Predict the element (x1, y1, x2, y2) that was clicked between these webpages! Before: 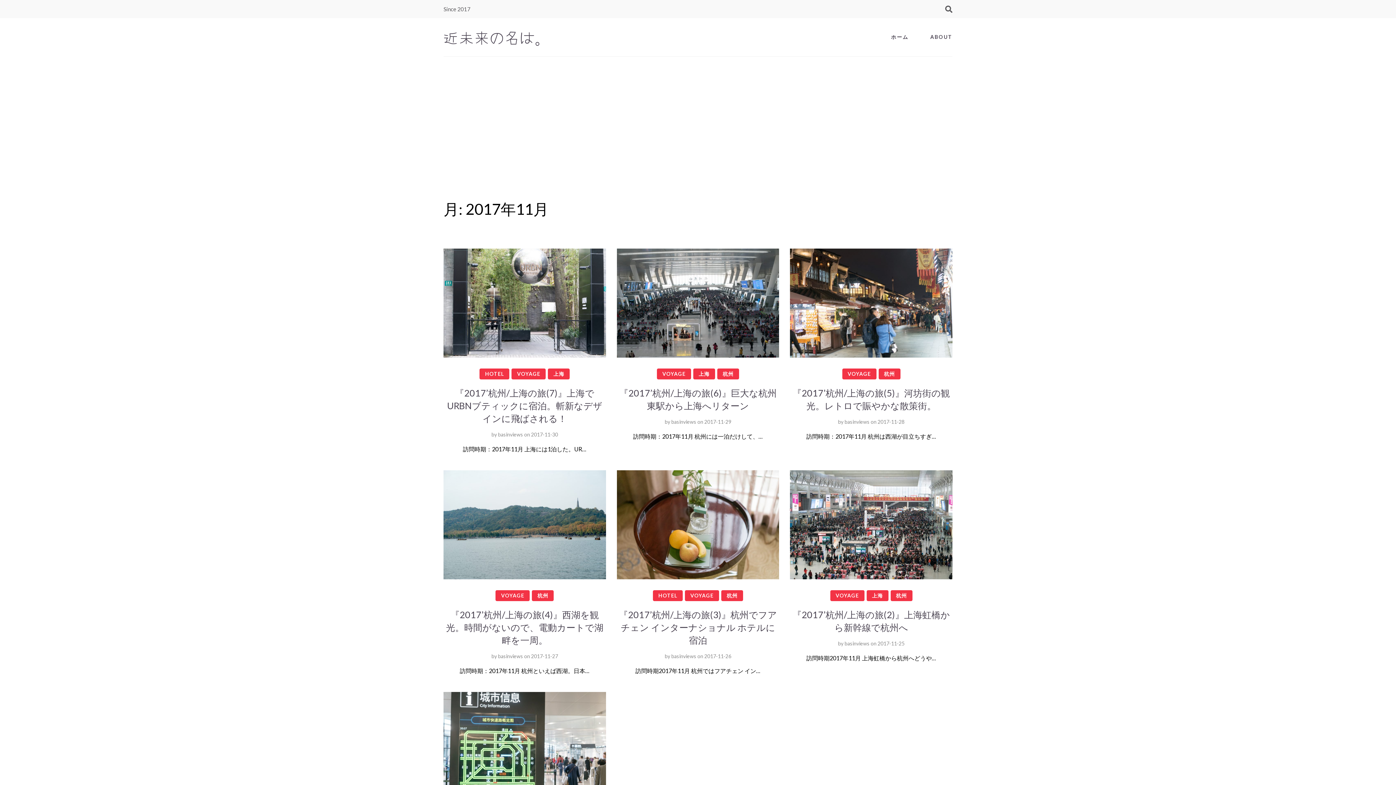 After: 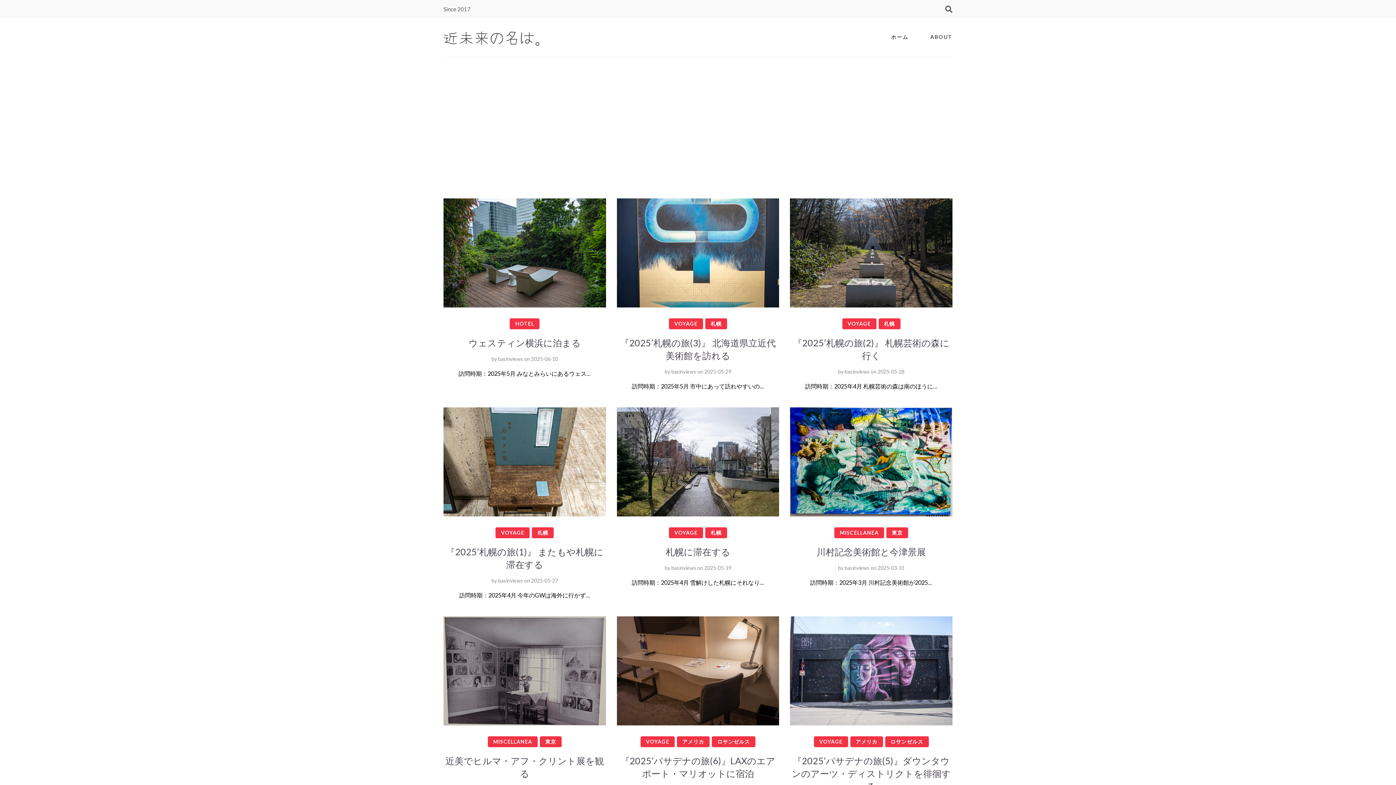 Action: label: basinviews bbox: (671, 418, 696, 425)